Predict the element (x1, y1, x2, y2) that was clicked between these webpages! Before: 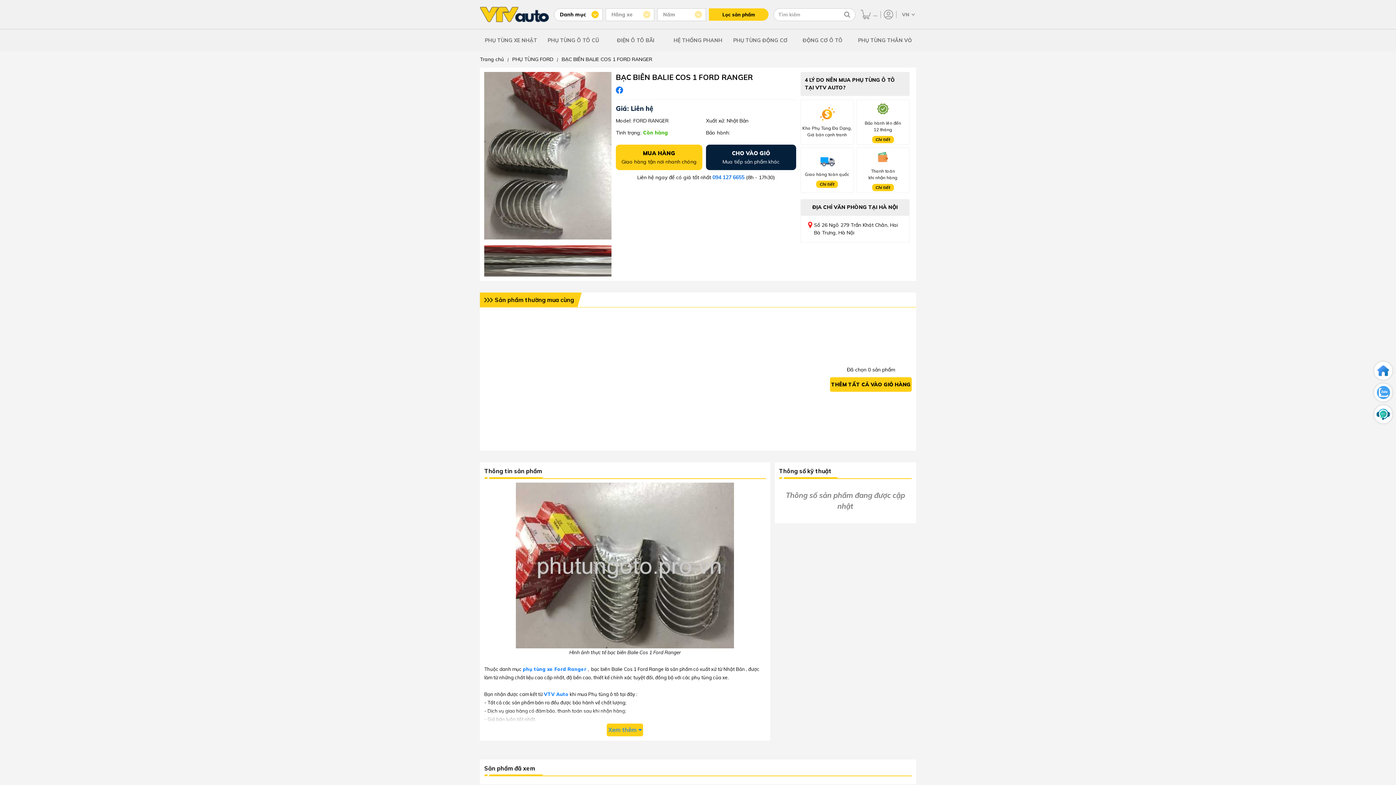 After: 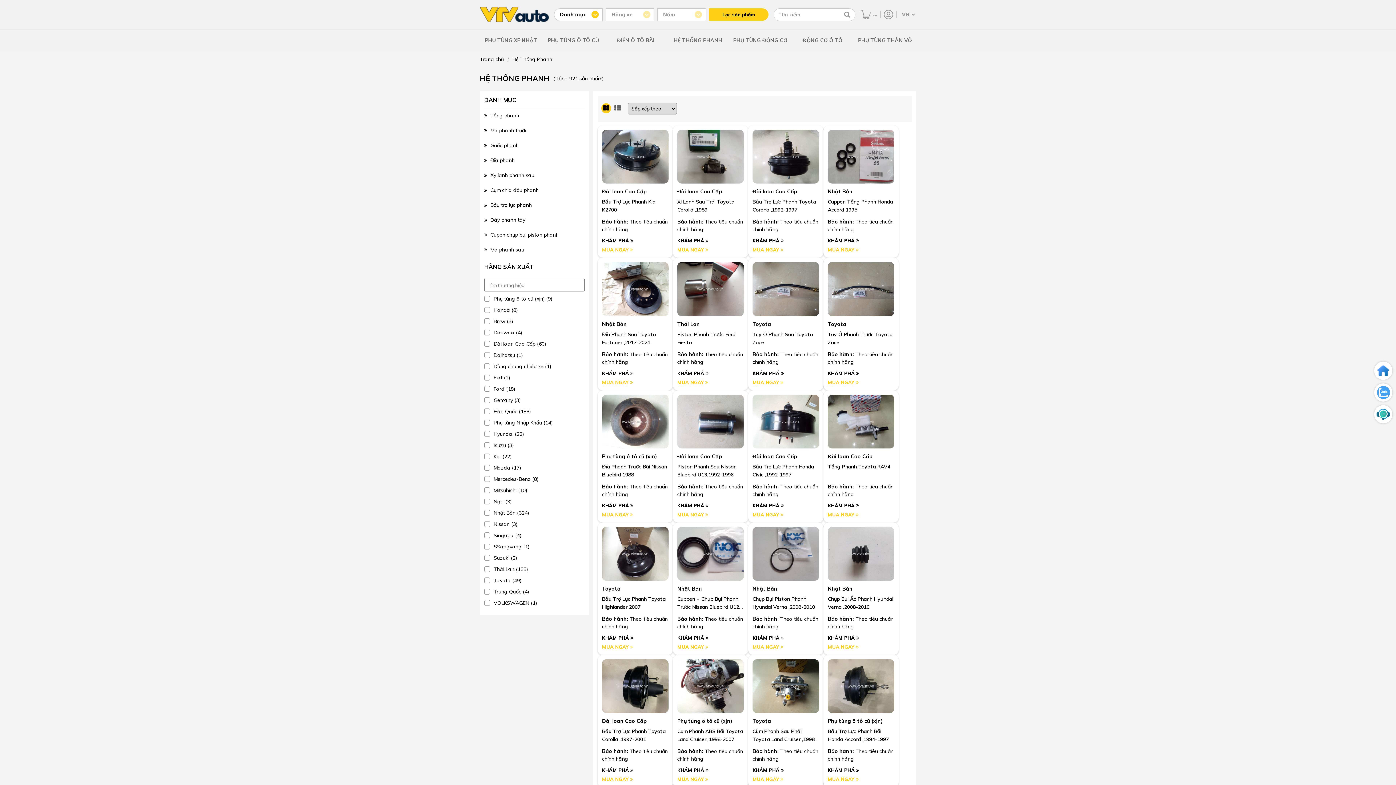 Action: label: HỆ THỐNG PHANH bbox: (667, 29, 729, 51)